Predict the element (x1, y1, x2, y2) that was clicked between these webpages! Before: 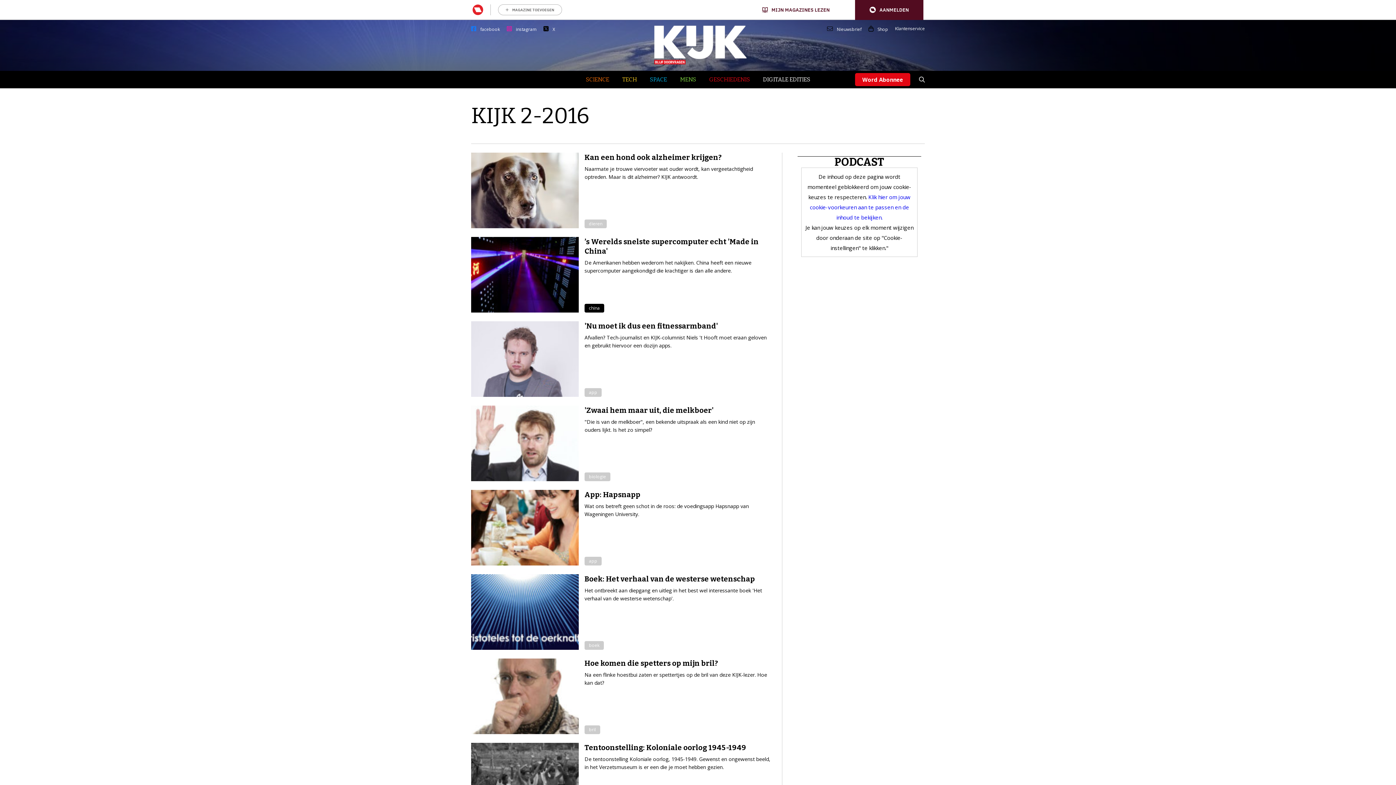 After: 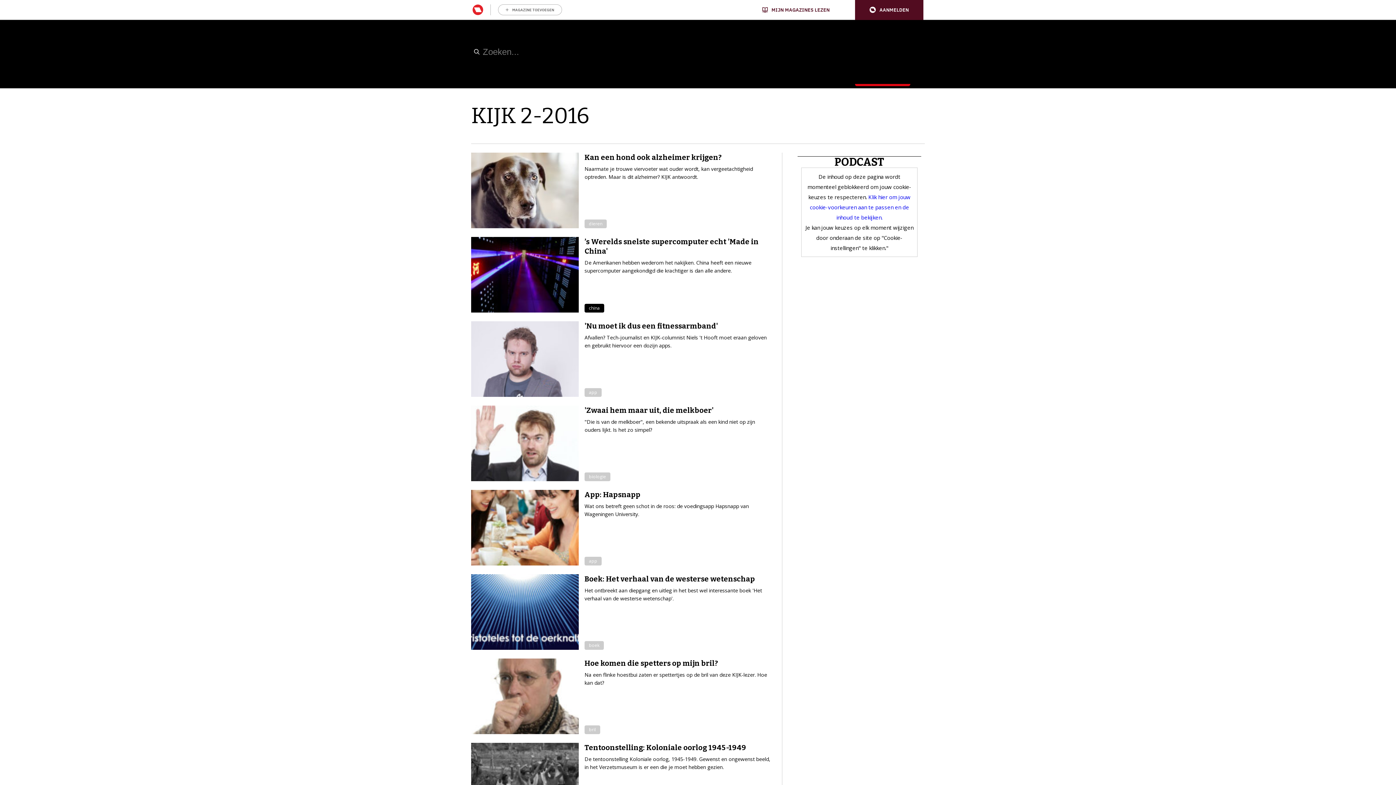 Action: bbox: (919, 74, 925, 84)